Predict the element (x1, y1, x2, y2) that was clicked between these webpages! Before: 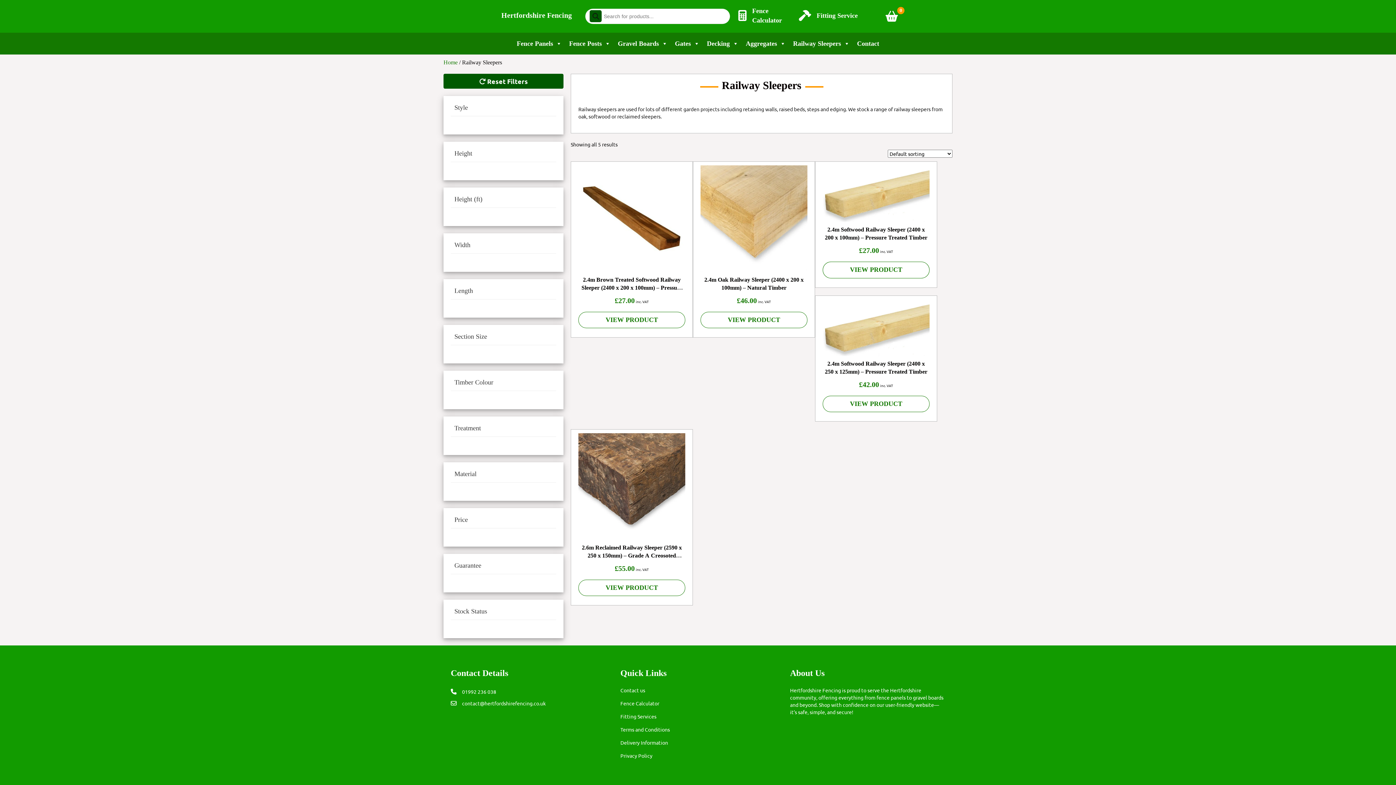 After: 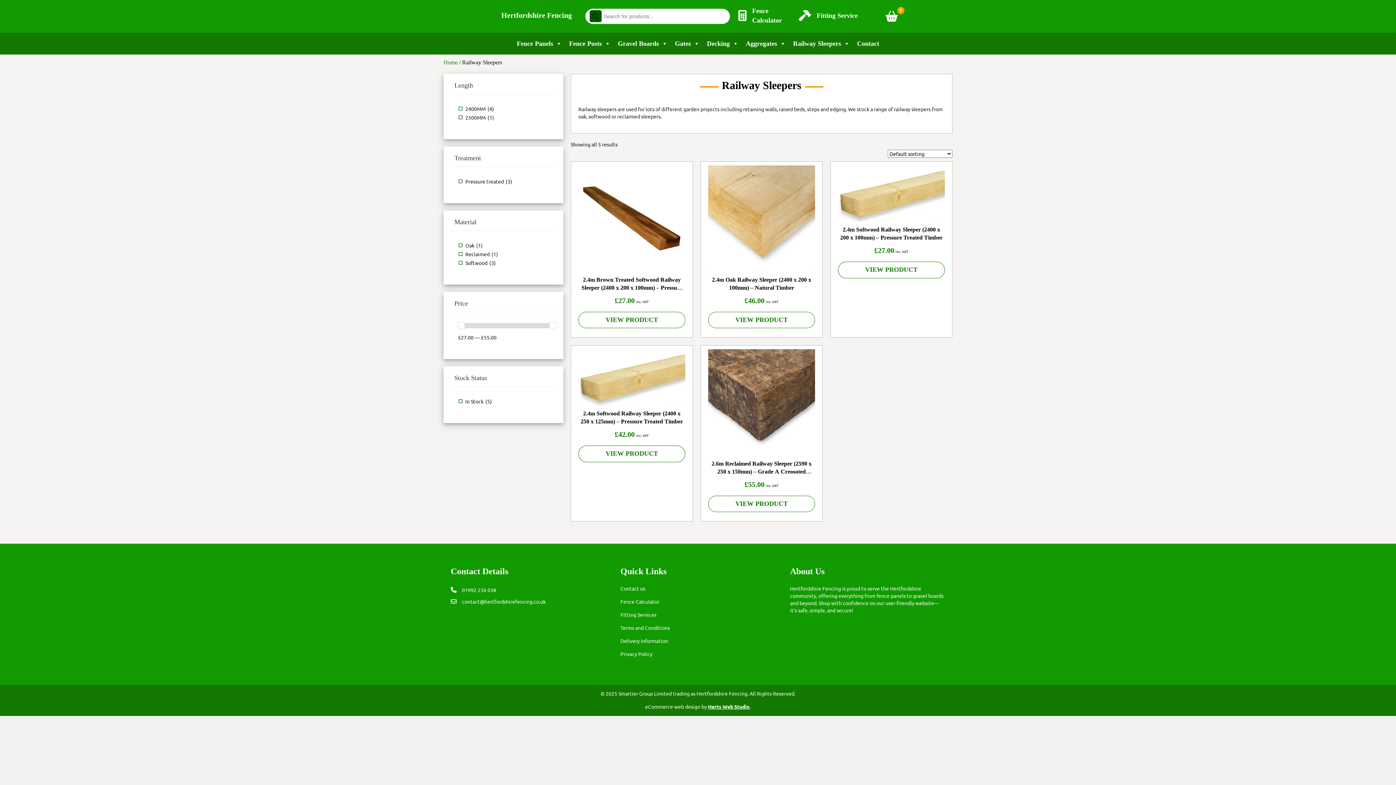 Action: bbox: (462, 700, 545, 706) label: contact@hertfordshirefencing.co.uk